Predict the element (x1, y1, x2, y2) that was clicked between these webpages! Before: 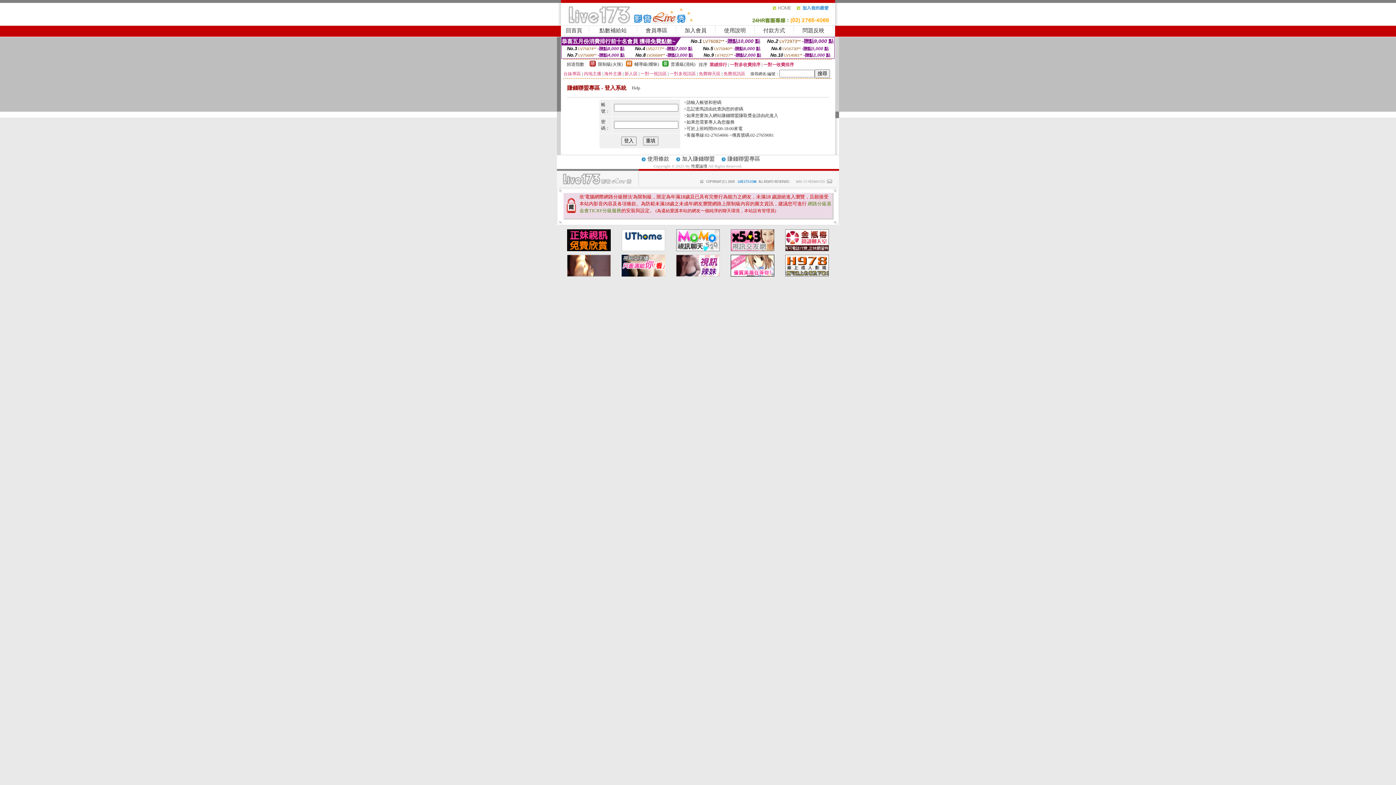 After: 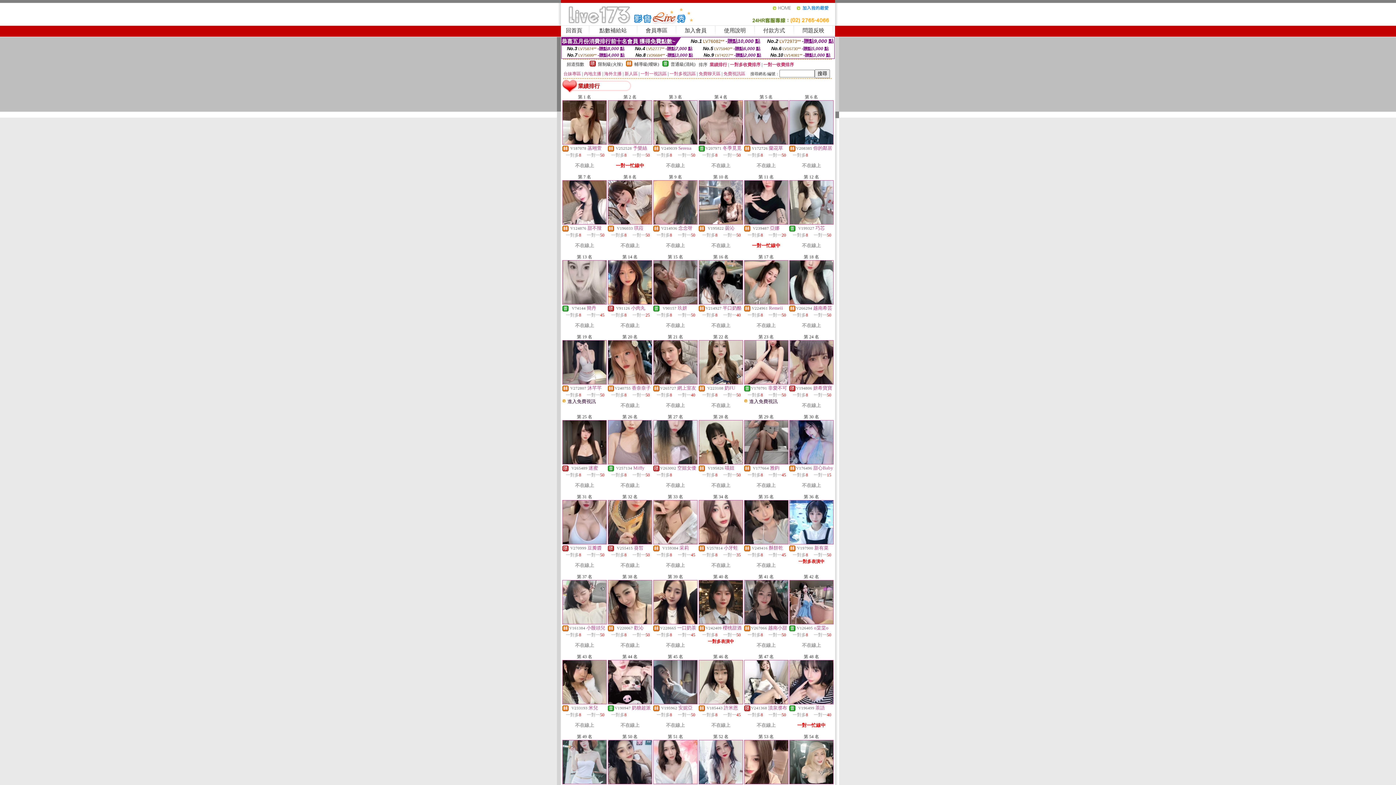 Action: bbox: (709, 62, 727, 67) label: 業績排行